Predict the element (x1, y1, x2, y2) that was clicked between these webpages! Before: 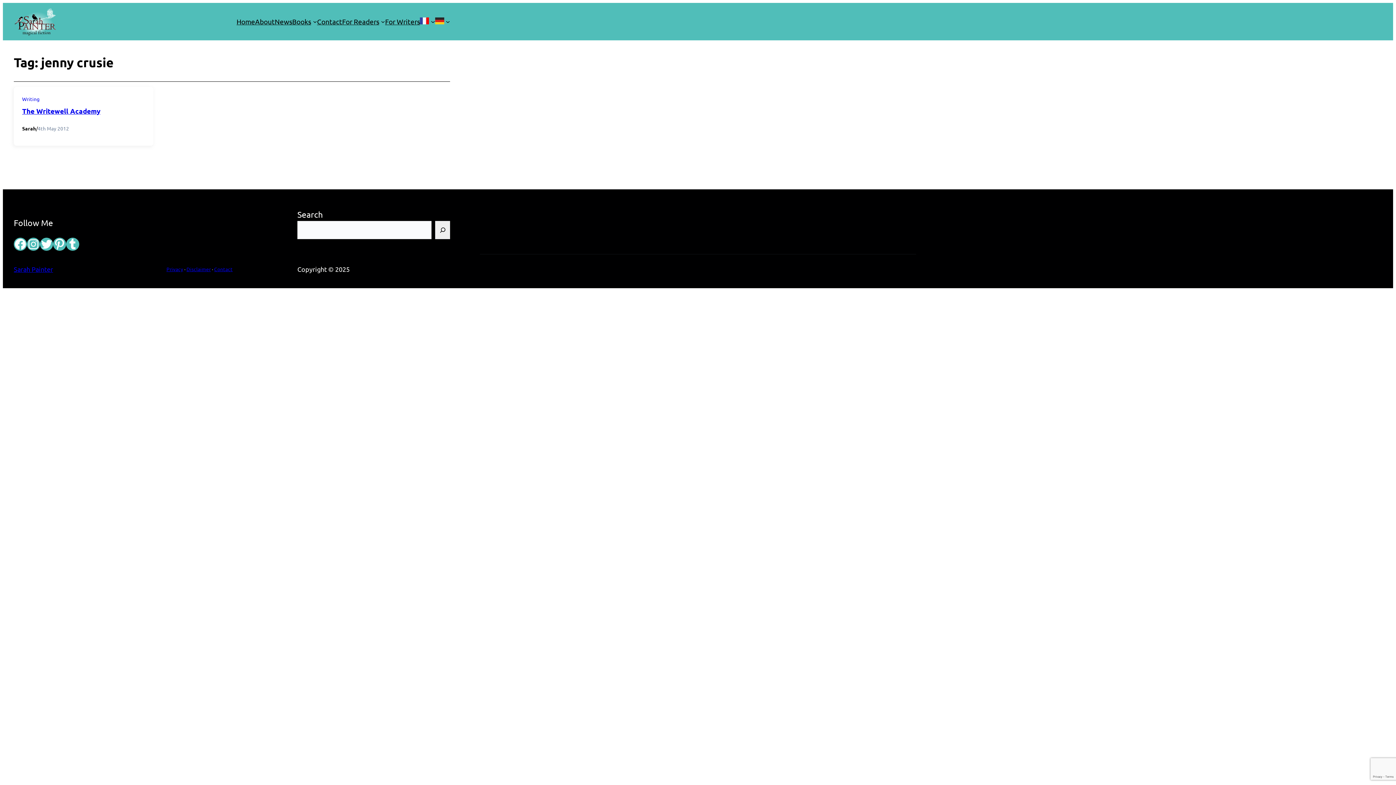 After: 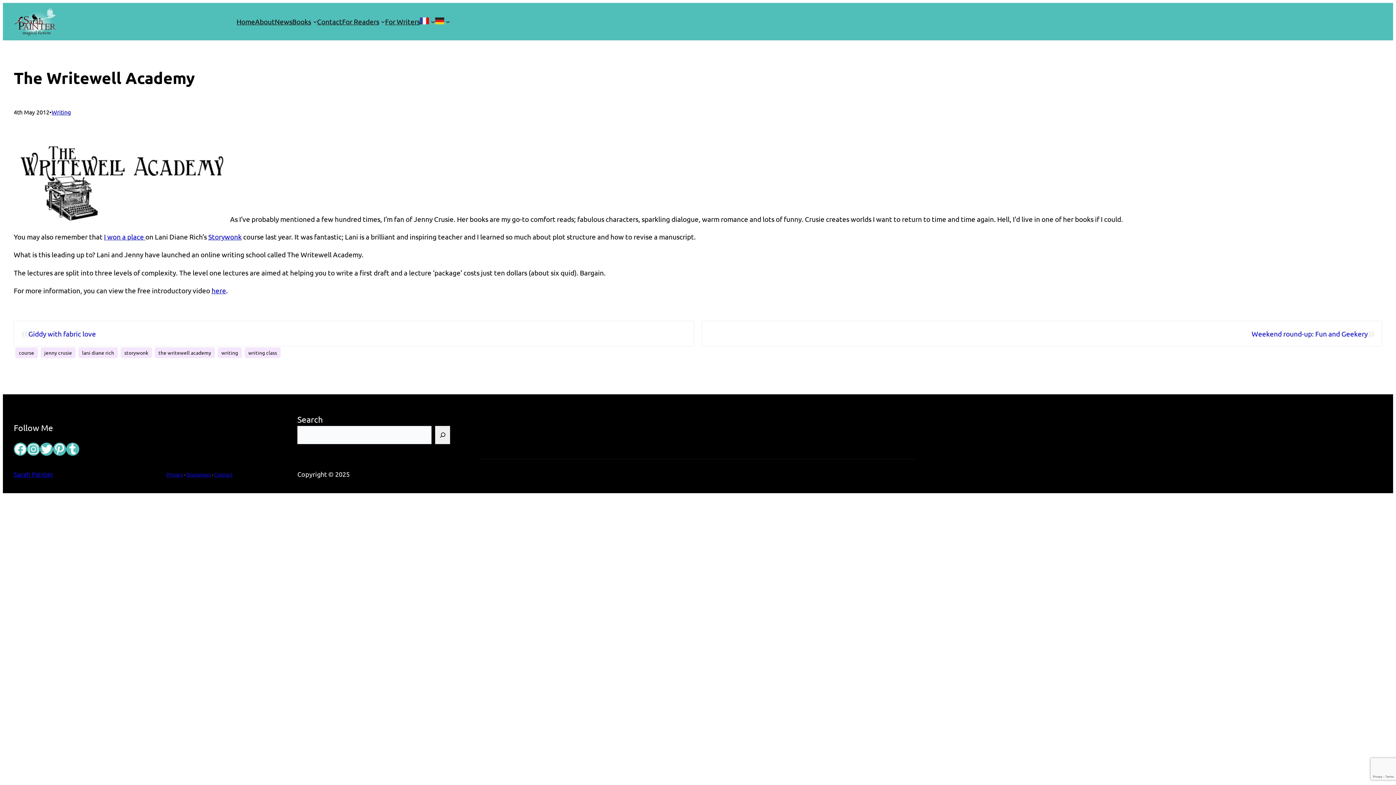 Action: label: The Writewell Academy bbox: (22, 106, 100, 115)